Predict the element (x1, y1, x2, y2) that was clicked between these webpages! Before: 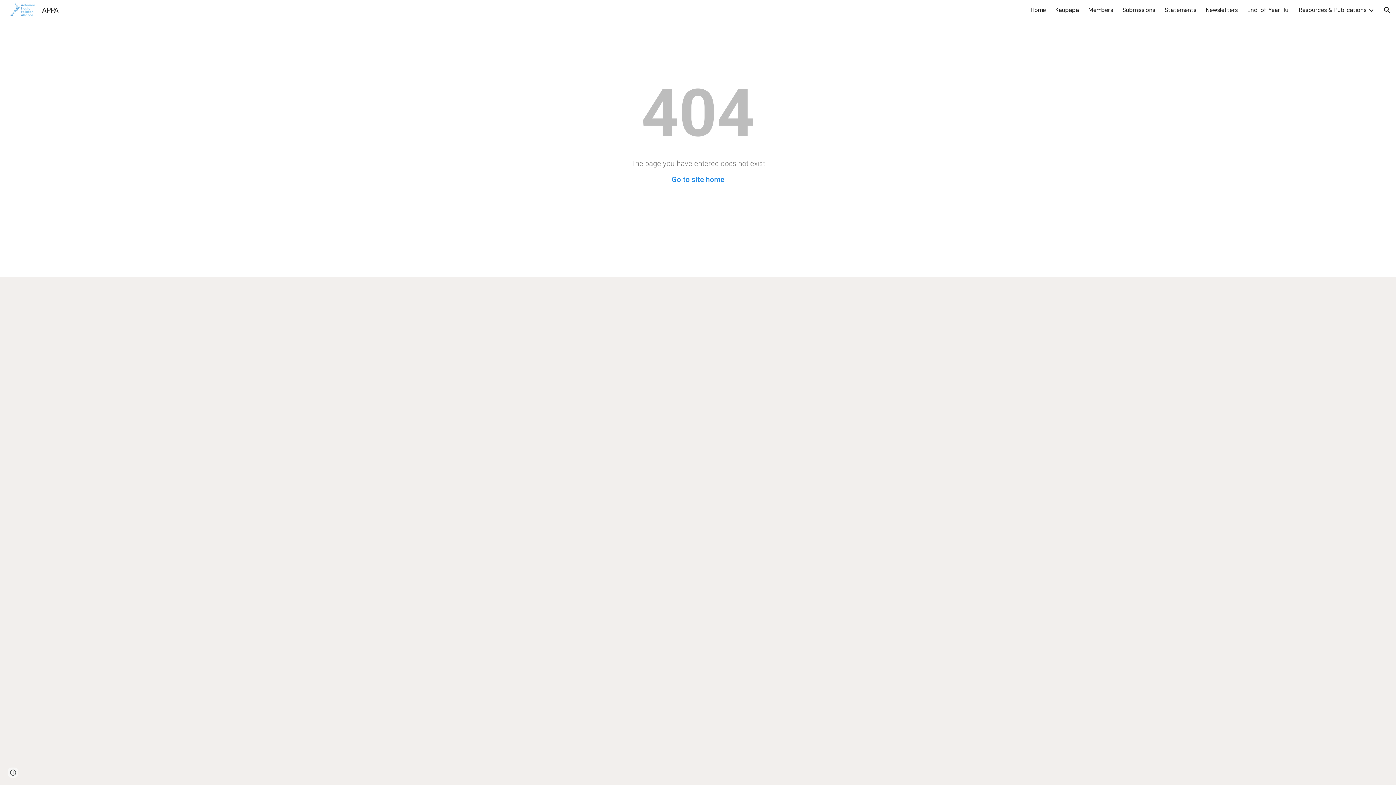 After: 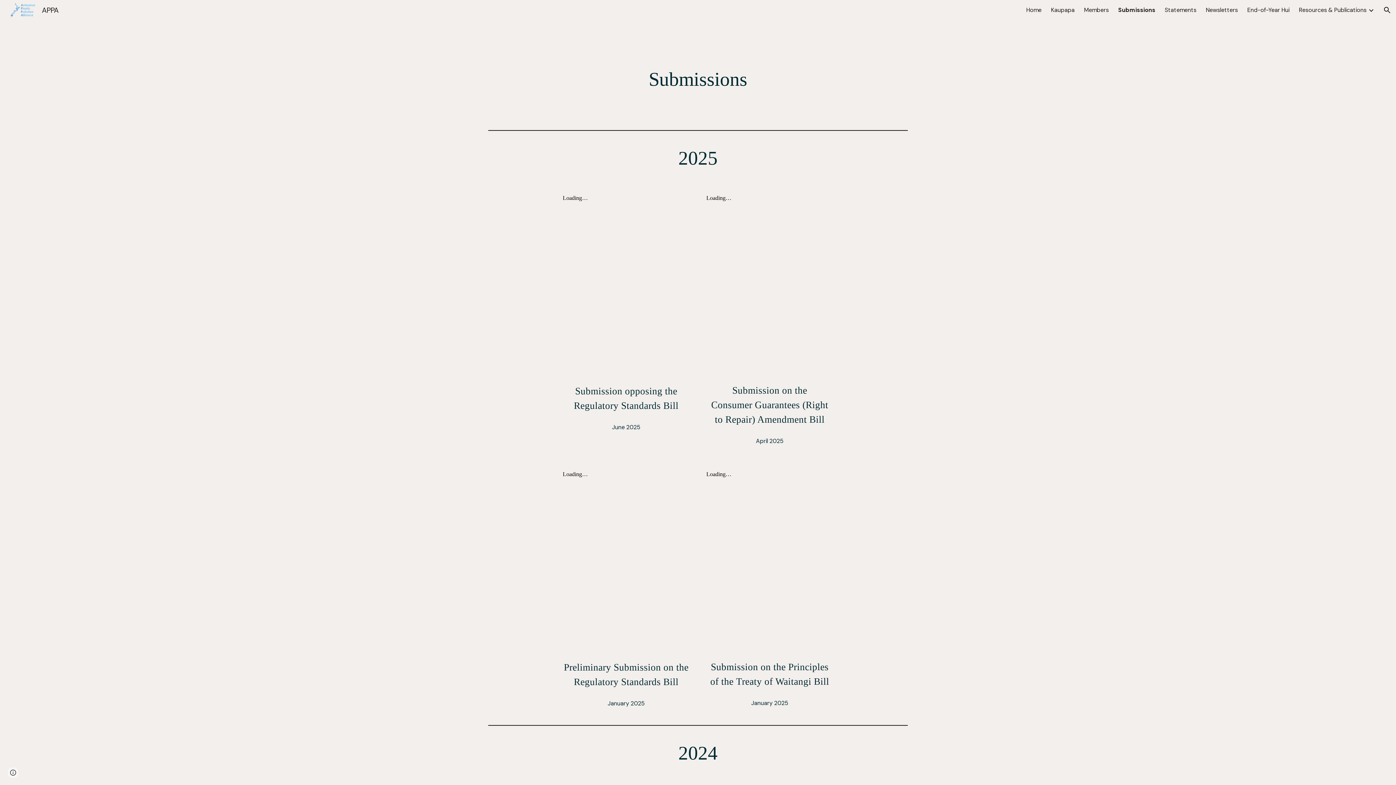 Action: label: Submissions bbox: (1122, 6, 1155, 13)